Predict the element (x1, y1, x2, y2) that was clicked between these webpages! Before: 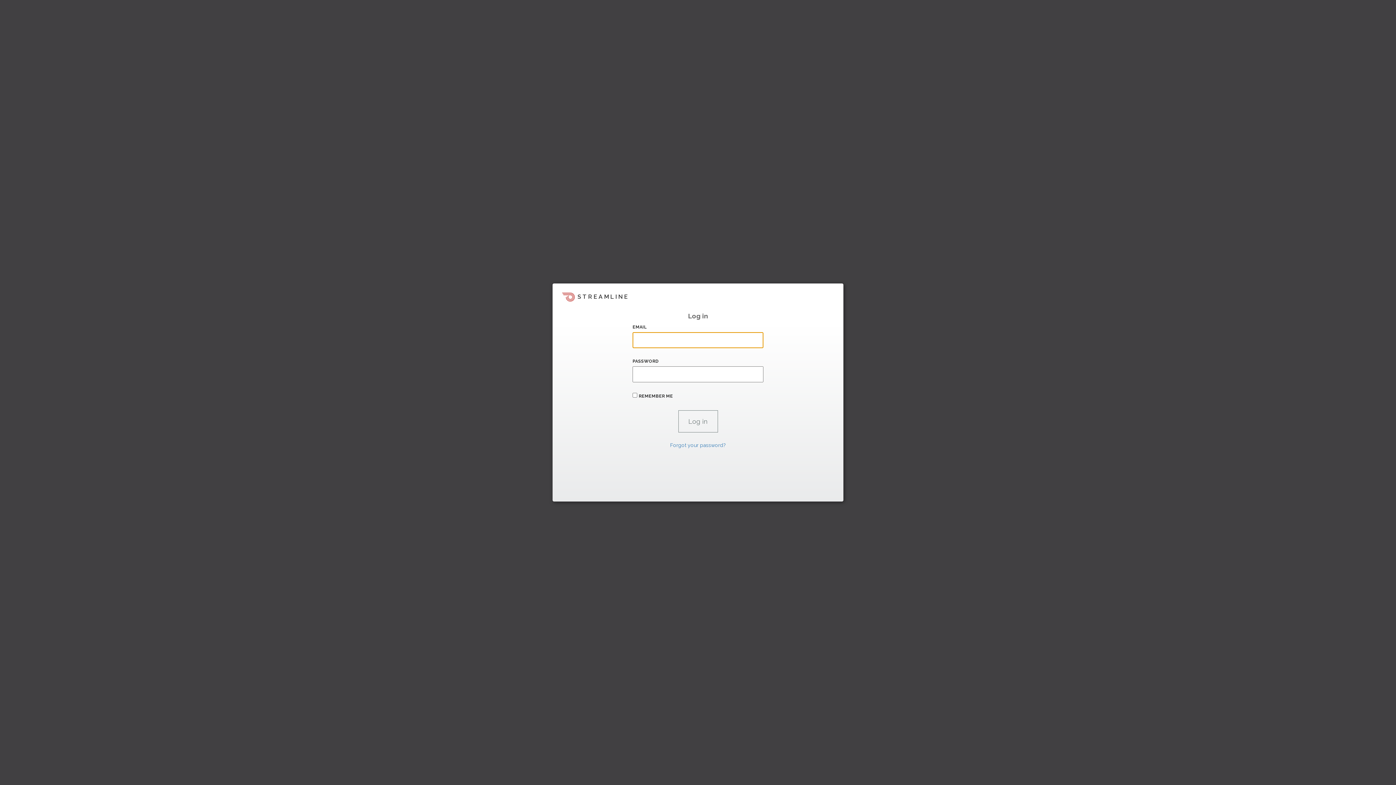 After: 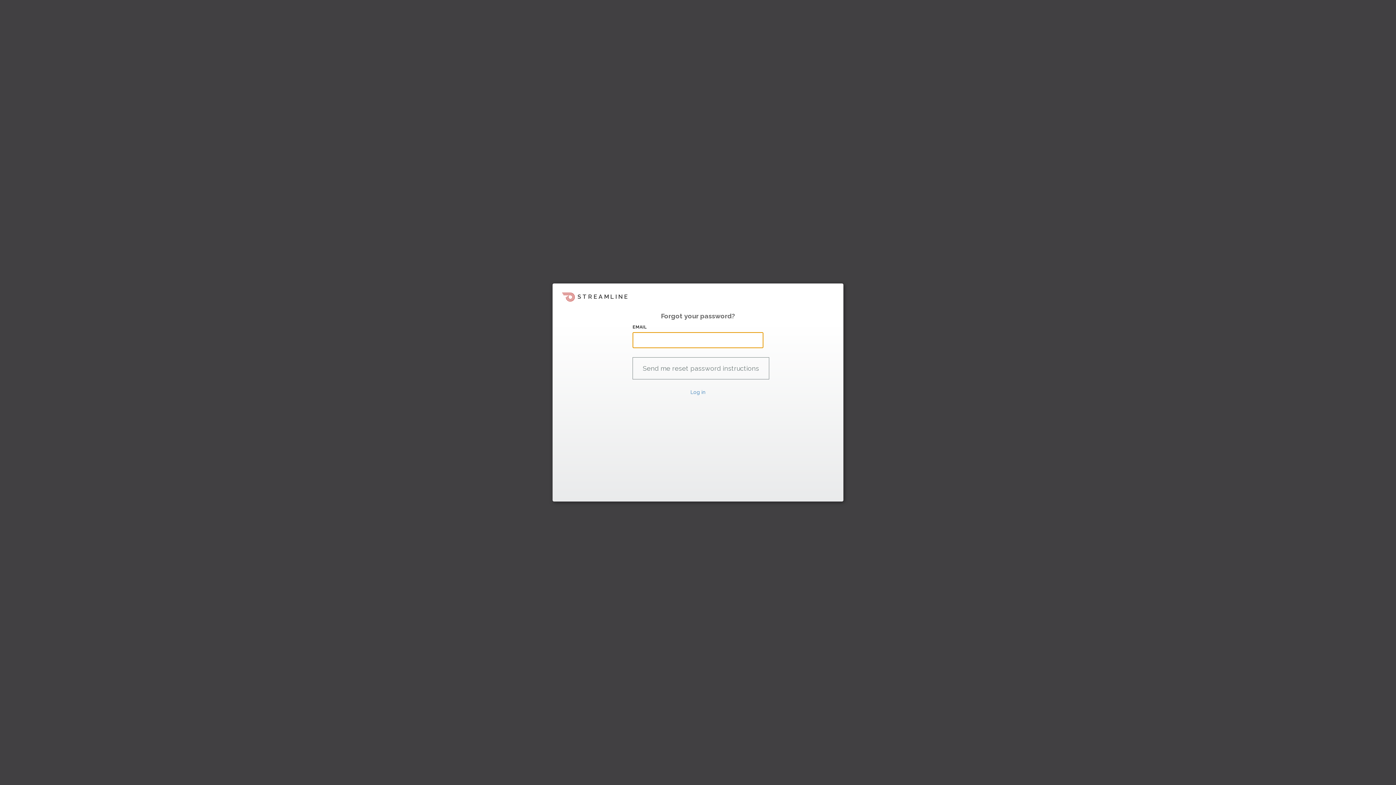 Action: label: Forgot your password? bbox: (670, 442, 726, 448)